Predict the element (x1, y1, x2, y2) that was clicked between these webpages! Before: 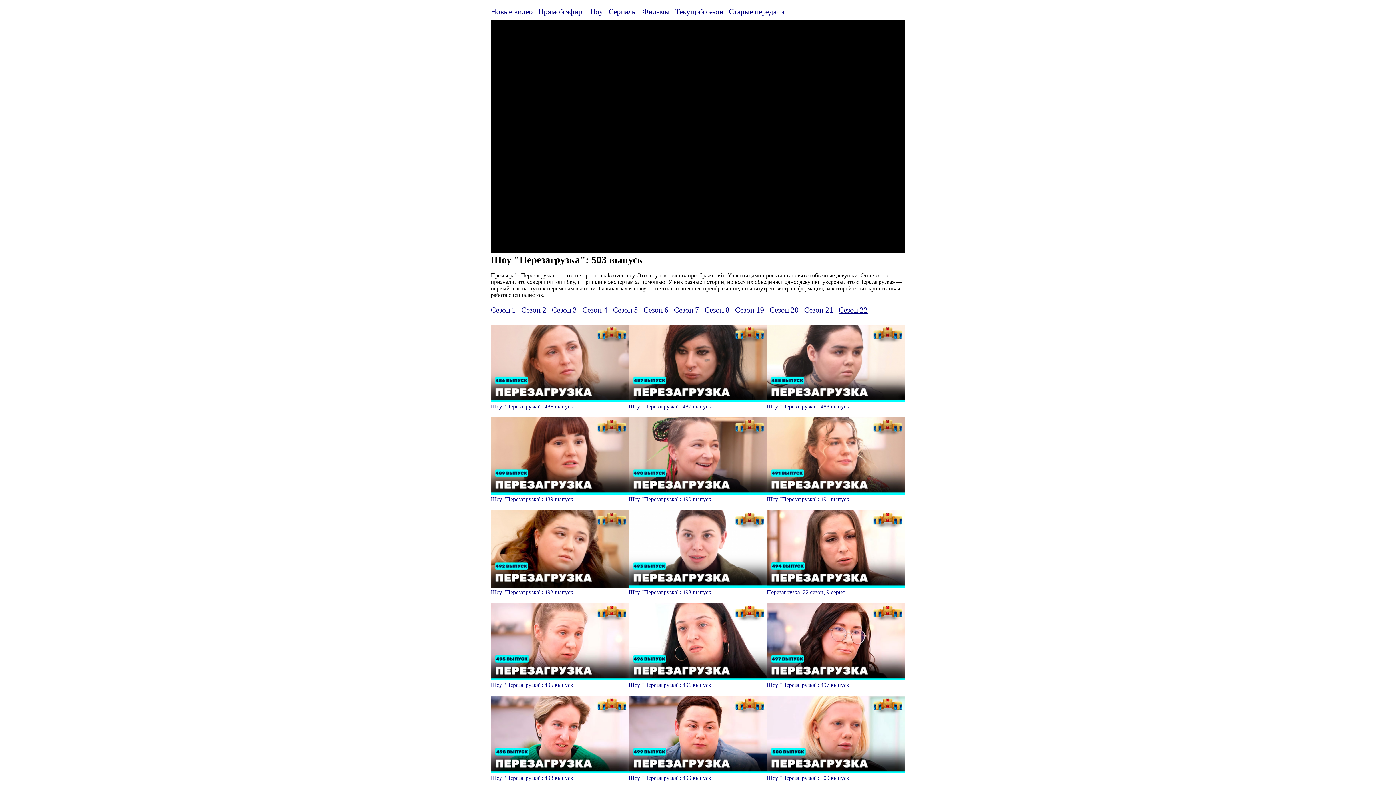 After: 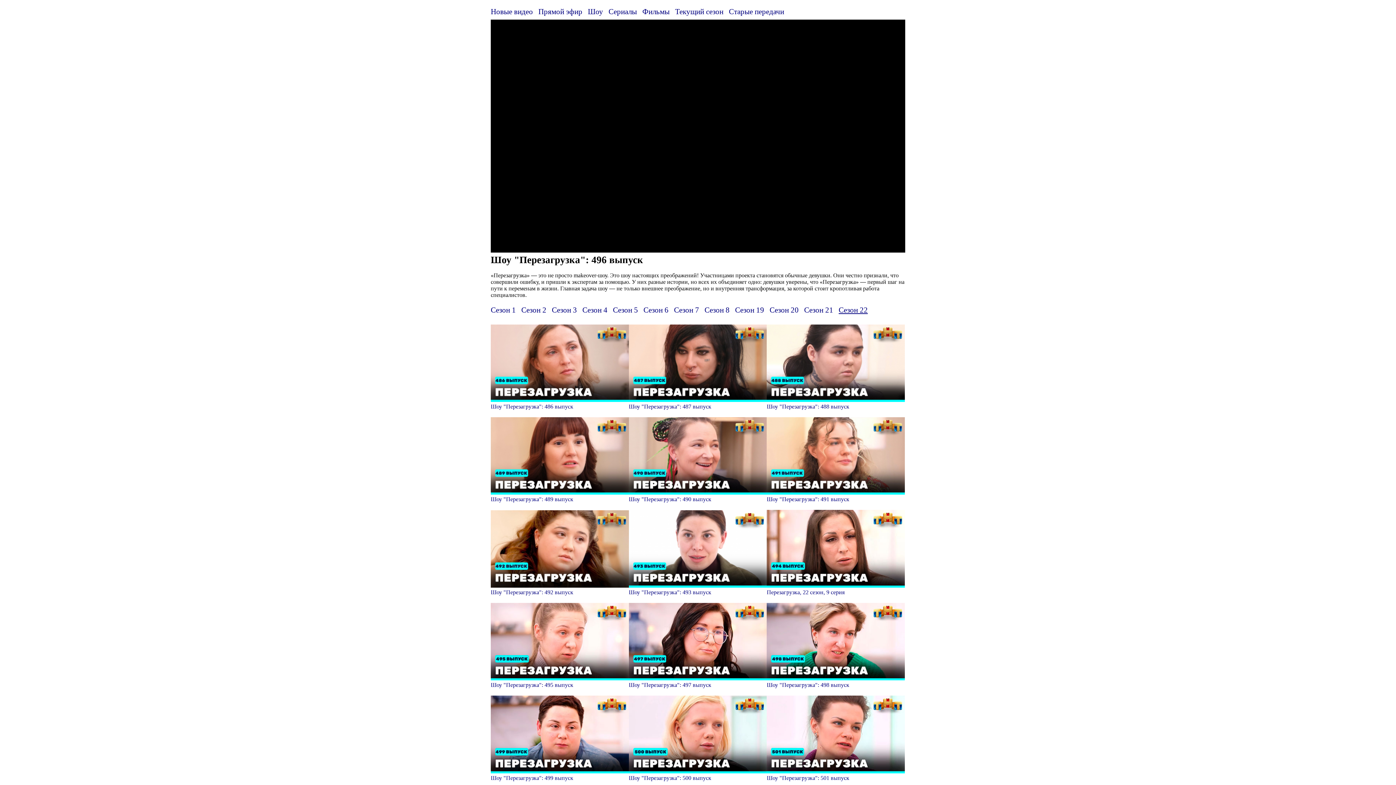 Action: label: 
Шоу "Перезагрузка": 496 выпуск bbox: (628, 675, 766, 688)